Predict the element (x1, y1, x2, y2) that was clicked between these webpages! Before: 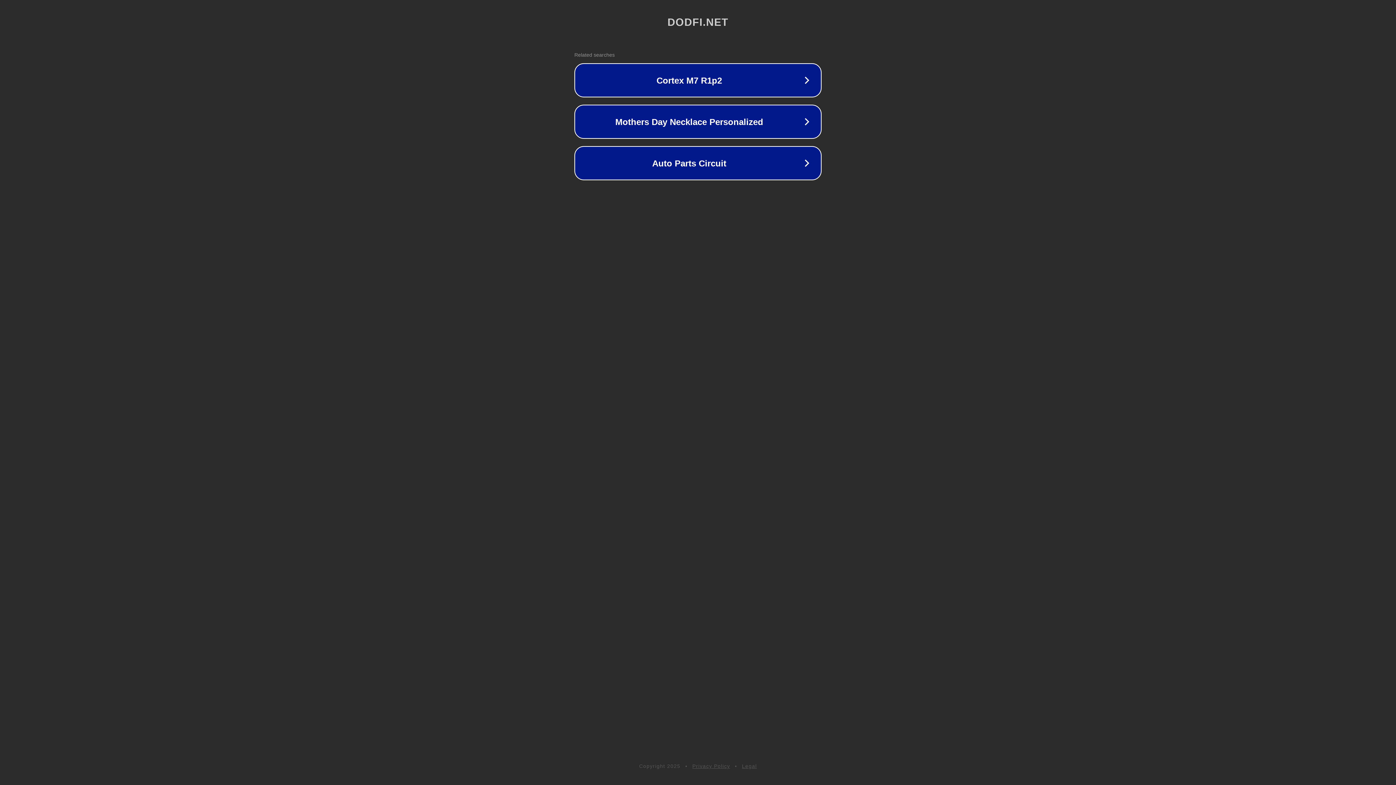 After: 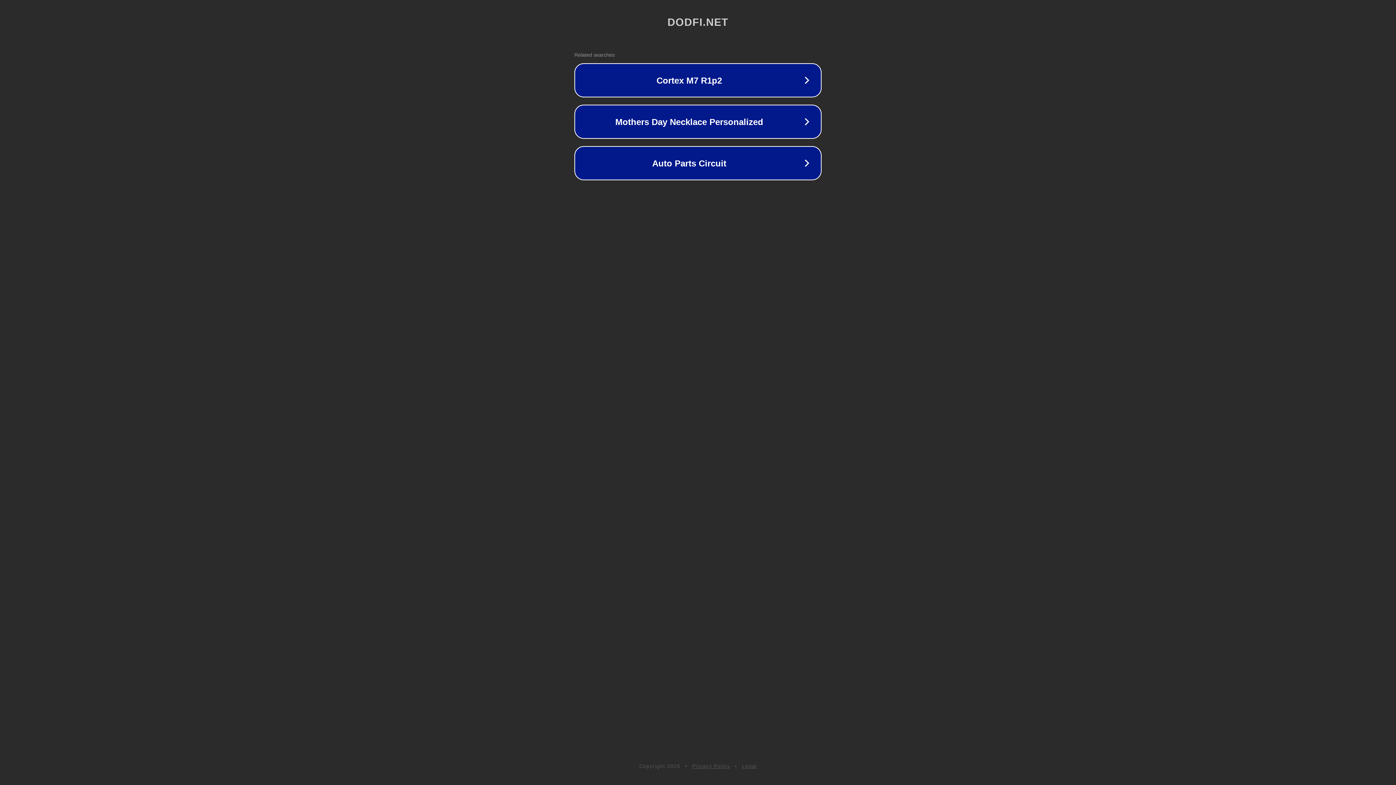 Action: bbox: (742, 763, 757, 769) label: Legal